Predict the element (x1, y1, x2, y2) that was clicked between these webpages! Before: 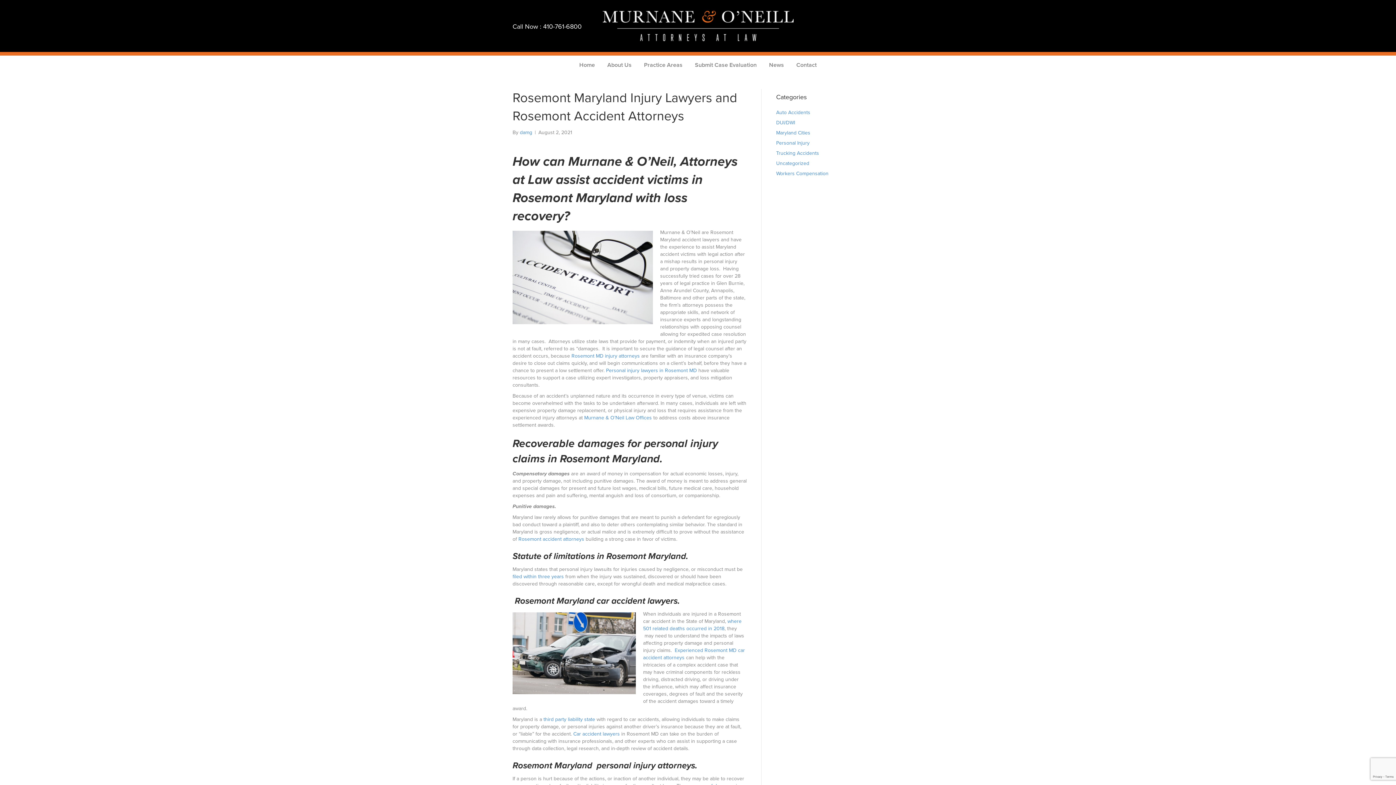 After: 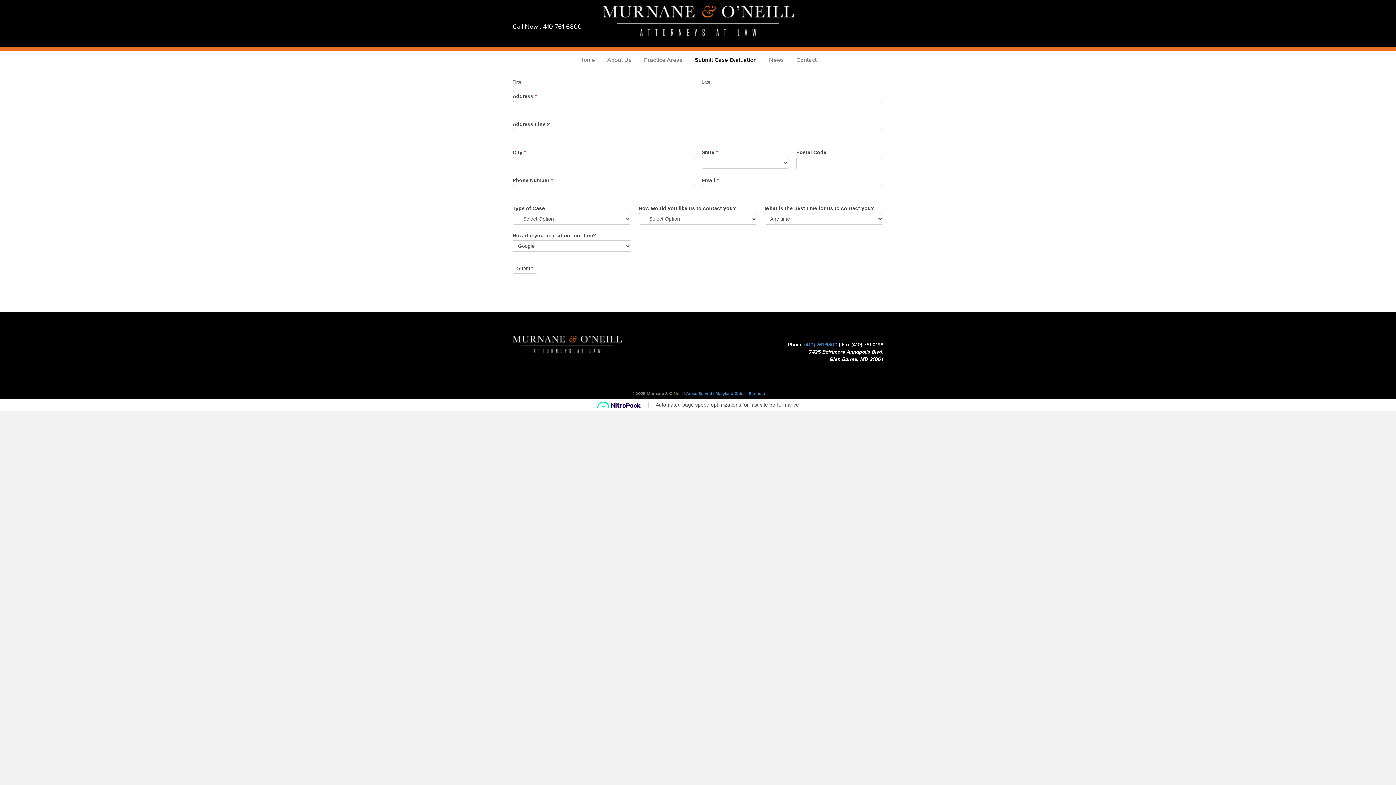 Action: bbox: (689, 55, 762, 74) label: Submit Case Evaluation